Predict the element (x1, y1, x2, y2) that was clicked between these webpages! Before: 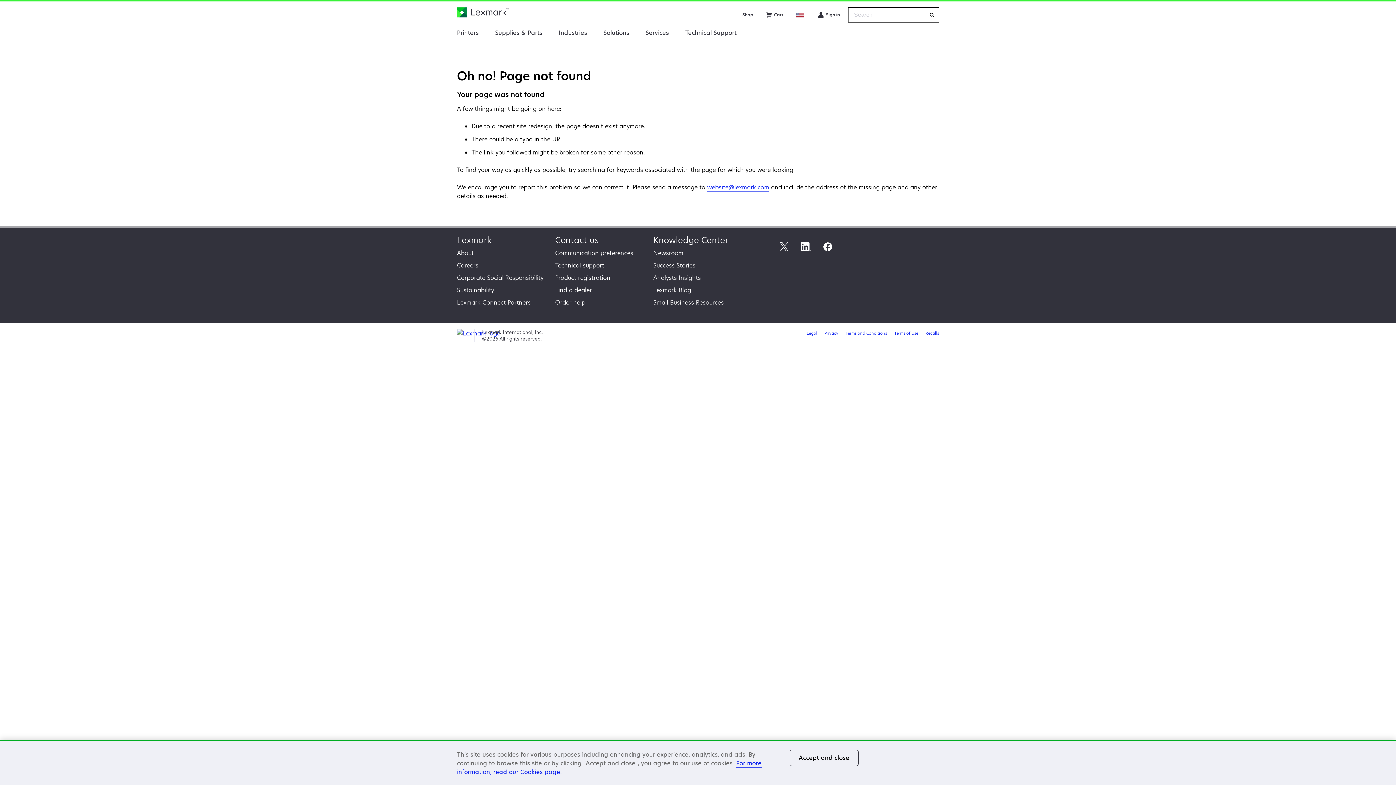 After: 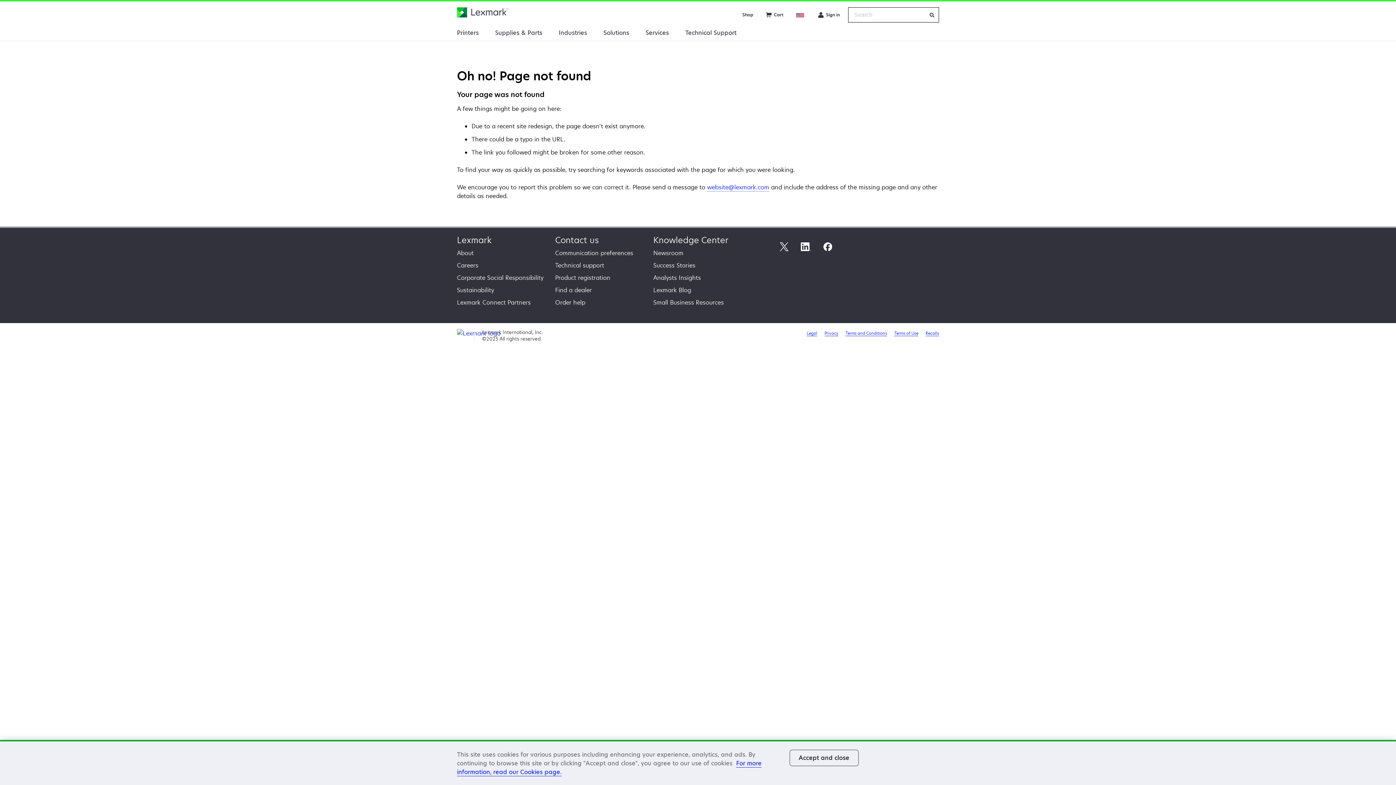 Action: label: website@lexmark.com bbox: (707, 183, 769, 191)